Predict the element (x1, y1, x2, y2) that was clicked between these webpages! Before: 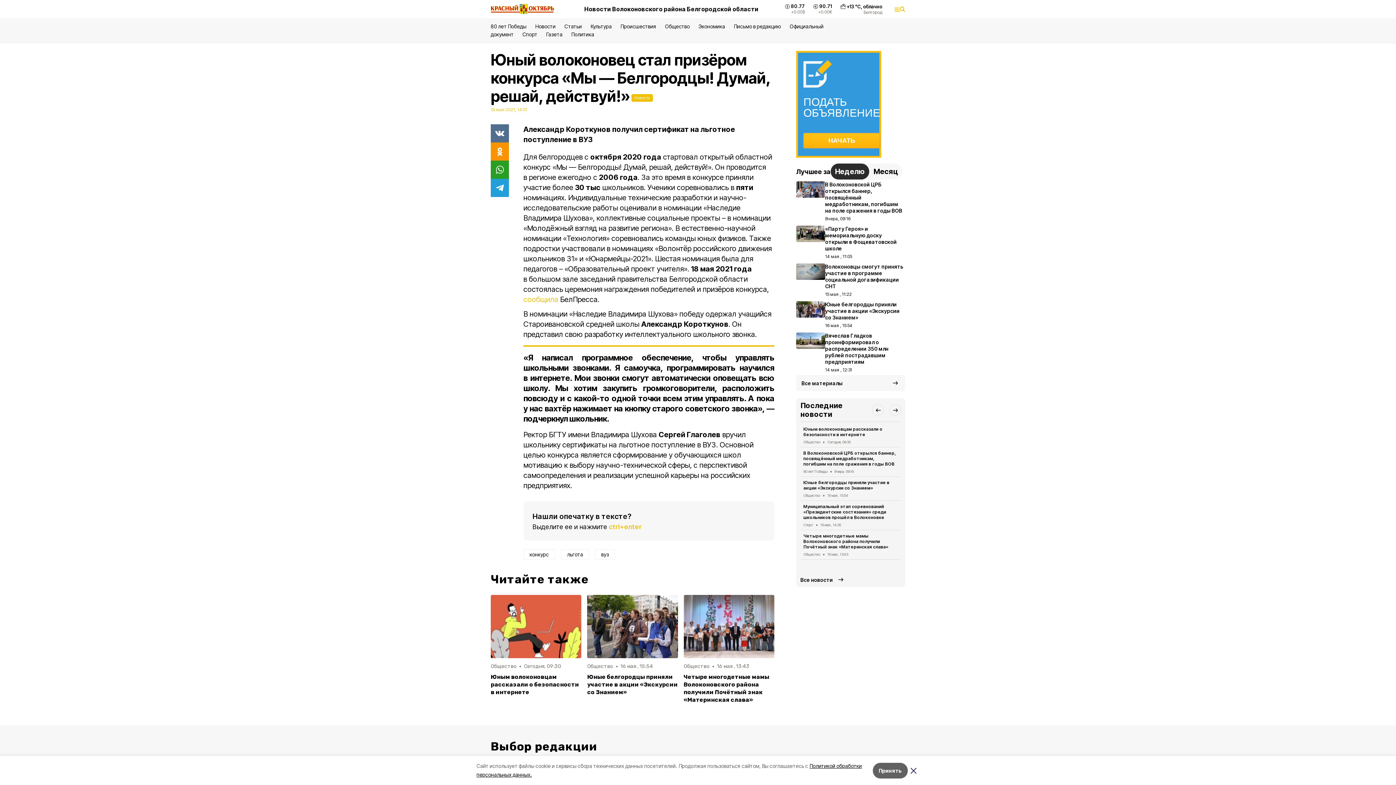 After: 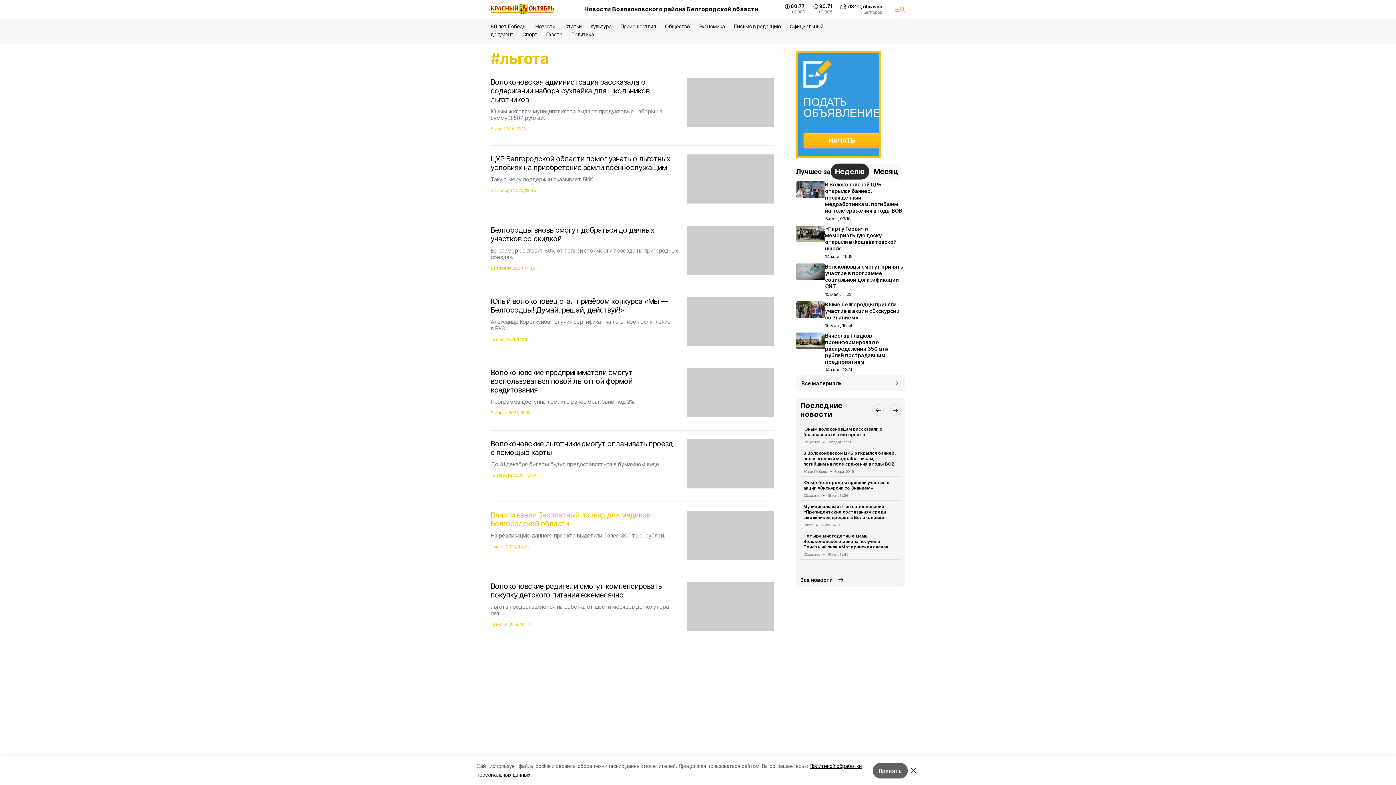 Action: bbox: (561, 549, 589, 560) label: льгота